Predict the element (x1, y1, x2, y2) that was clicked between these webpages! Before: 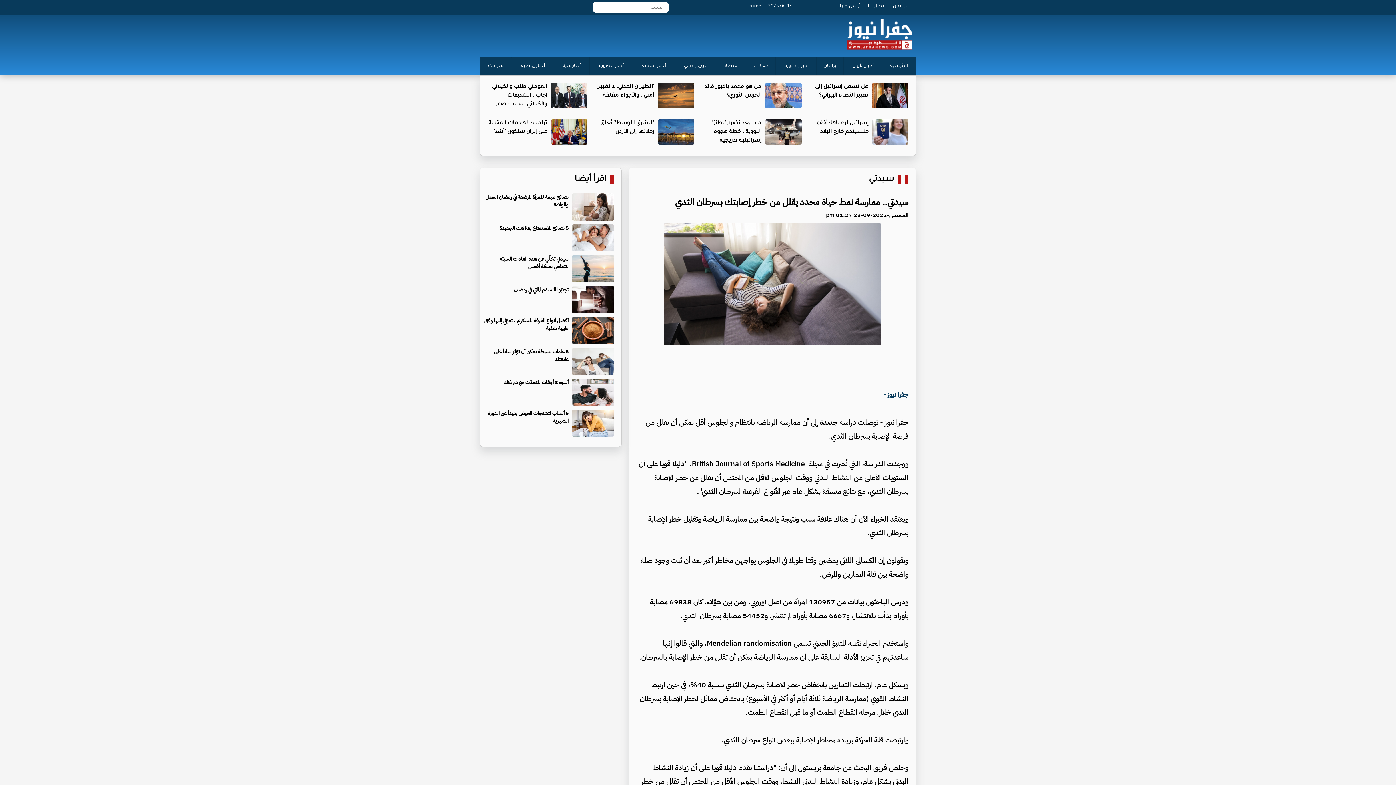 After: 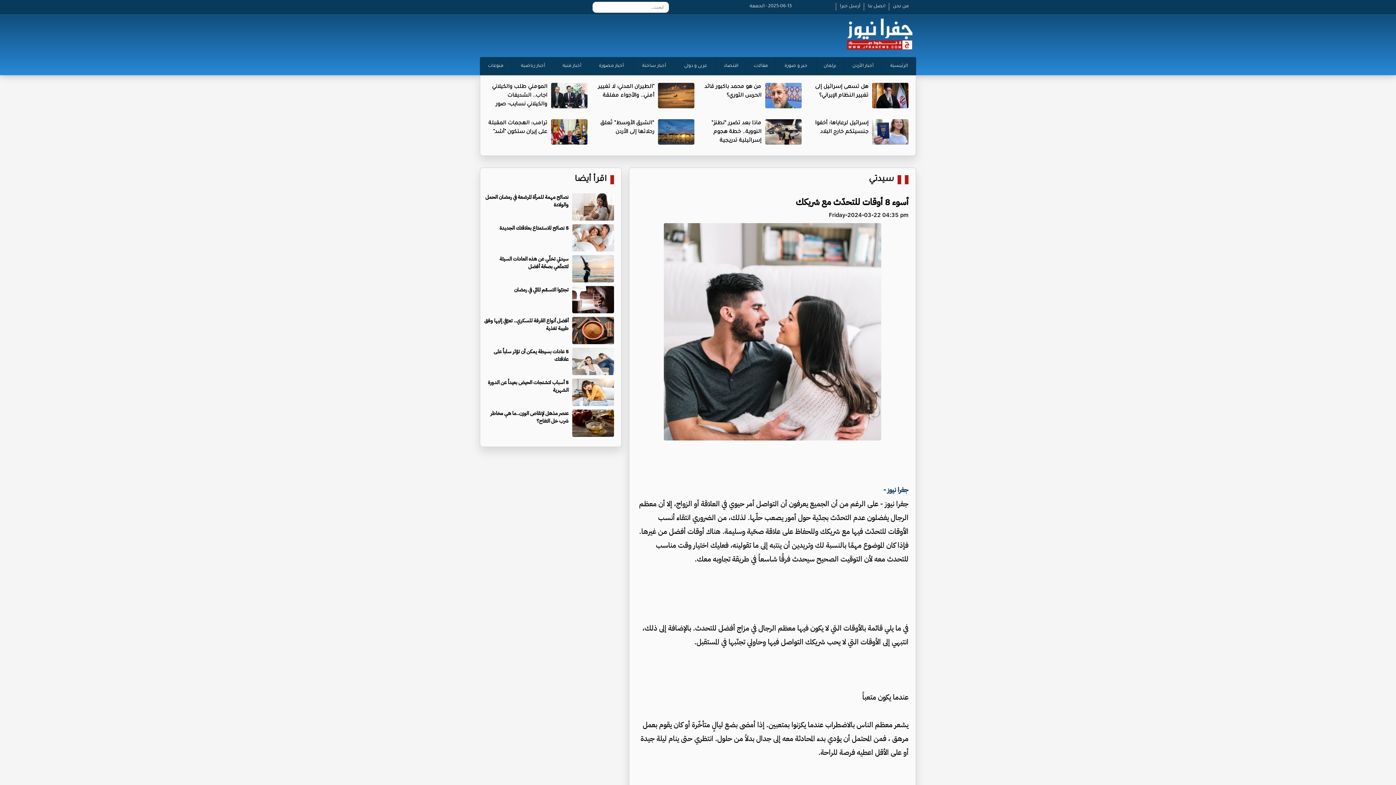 Action: bbox: (503, 378, 568, 386) label: أسوء 8 أوقات للتحدّث مع شريكك